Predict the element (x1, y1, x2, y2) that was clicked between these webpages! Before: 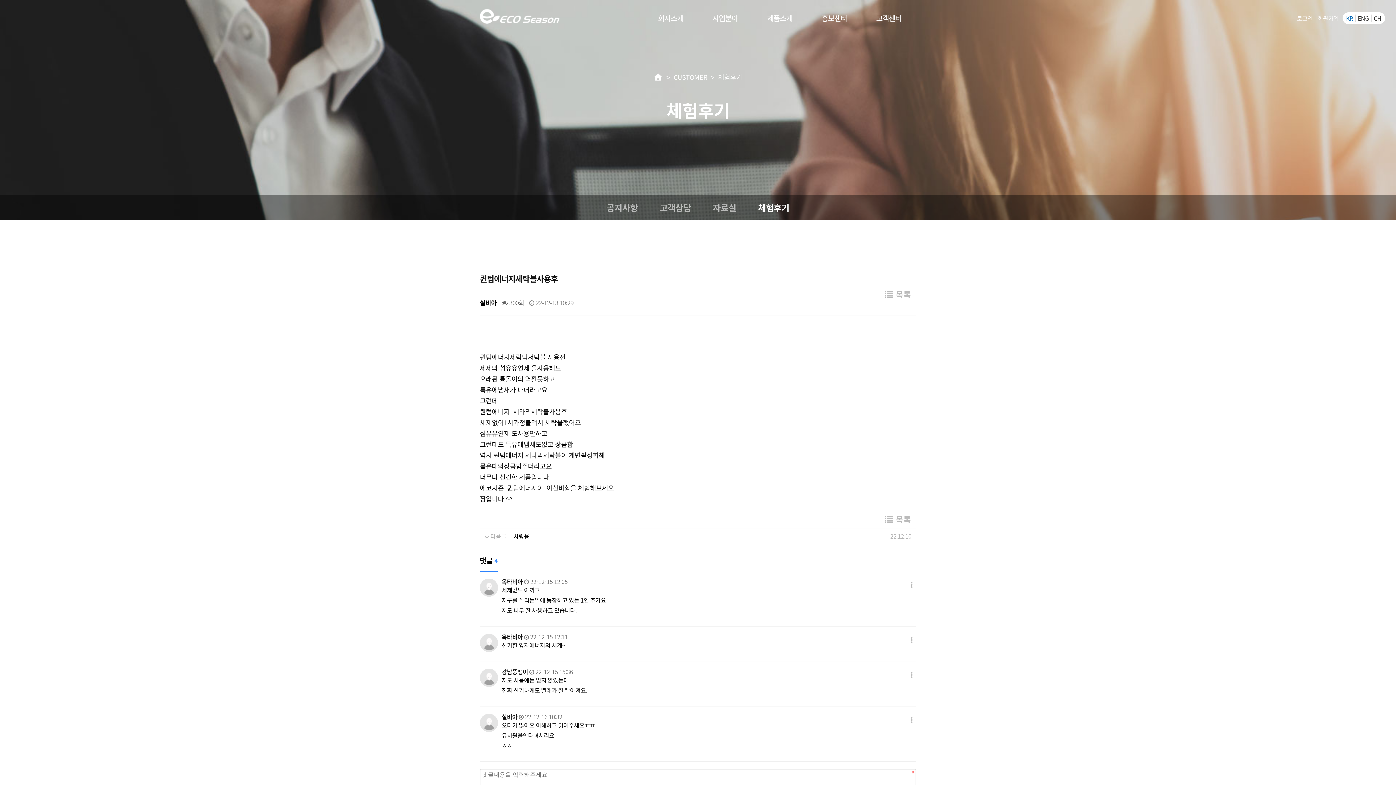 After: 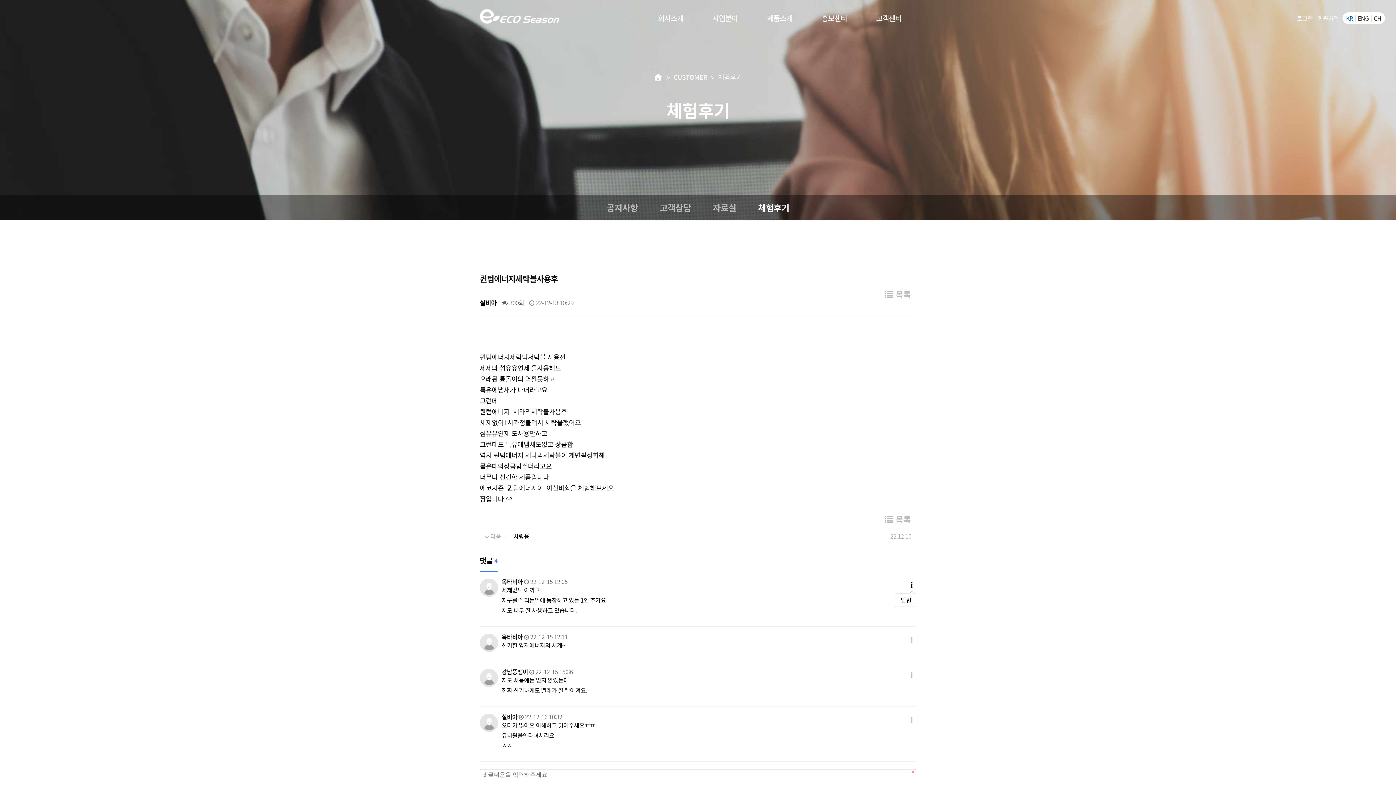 Action: bbox: (907, 578, 916, 591) label: 댓글 옵션